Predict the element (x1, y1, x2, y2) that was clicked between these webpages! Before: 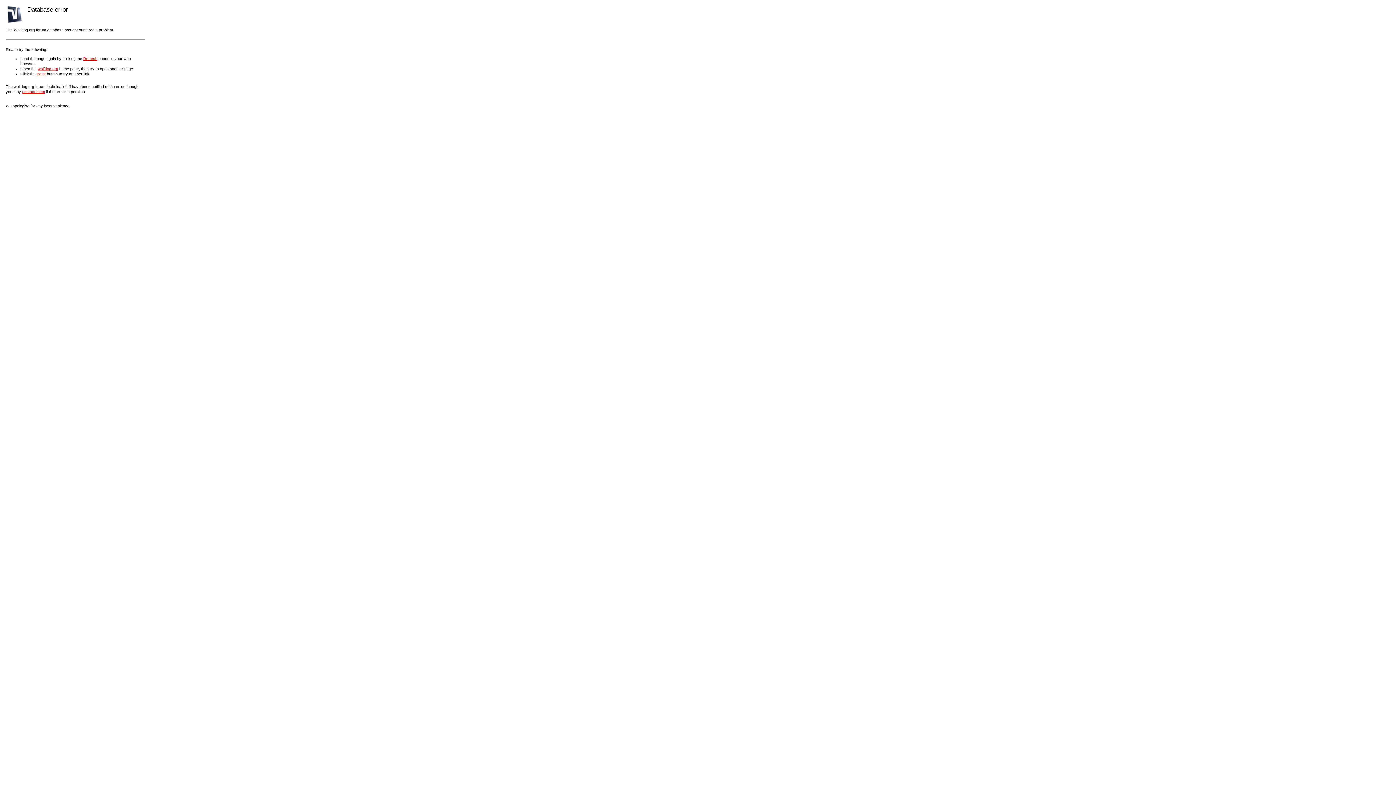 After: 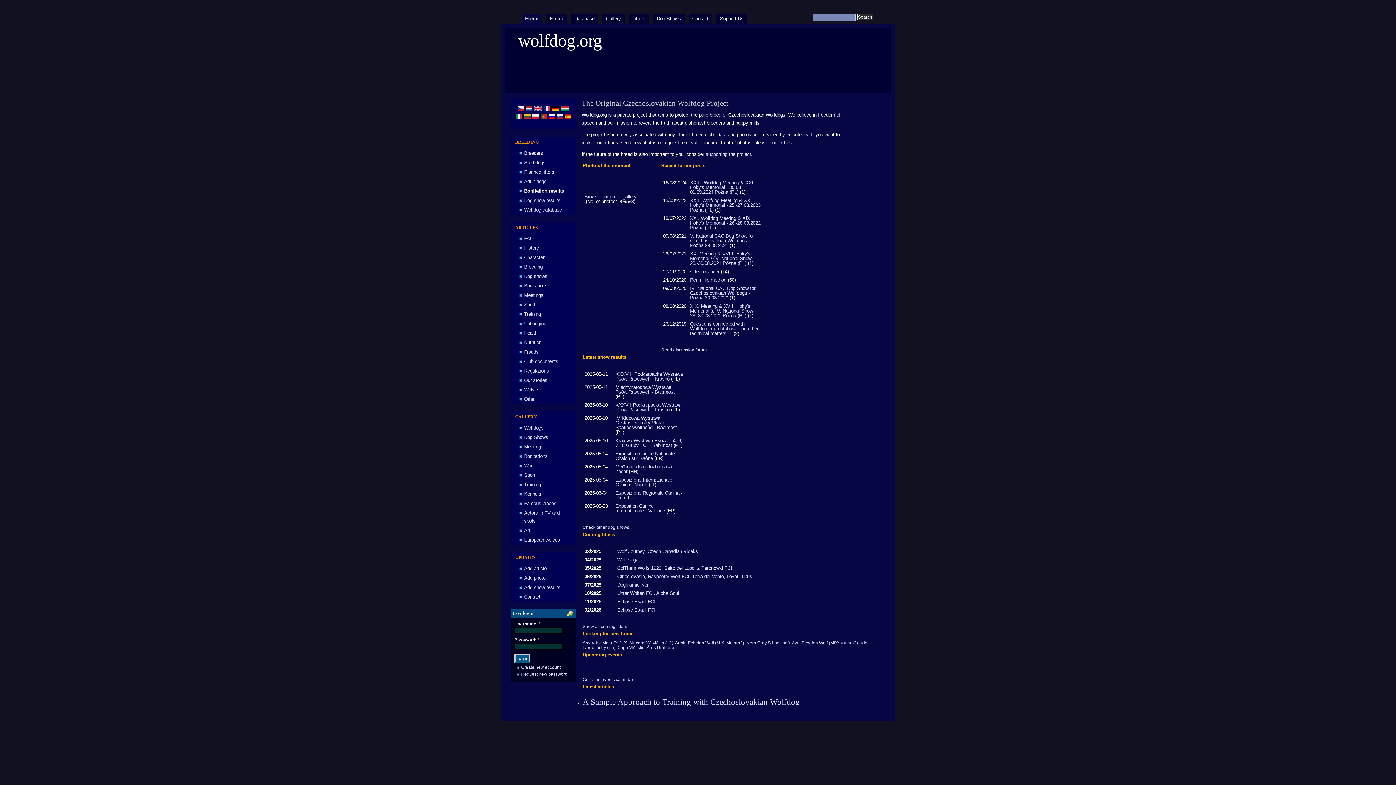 Action: label: wolfdog.org bbox: (37, 66, 58, 70)